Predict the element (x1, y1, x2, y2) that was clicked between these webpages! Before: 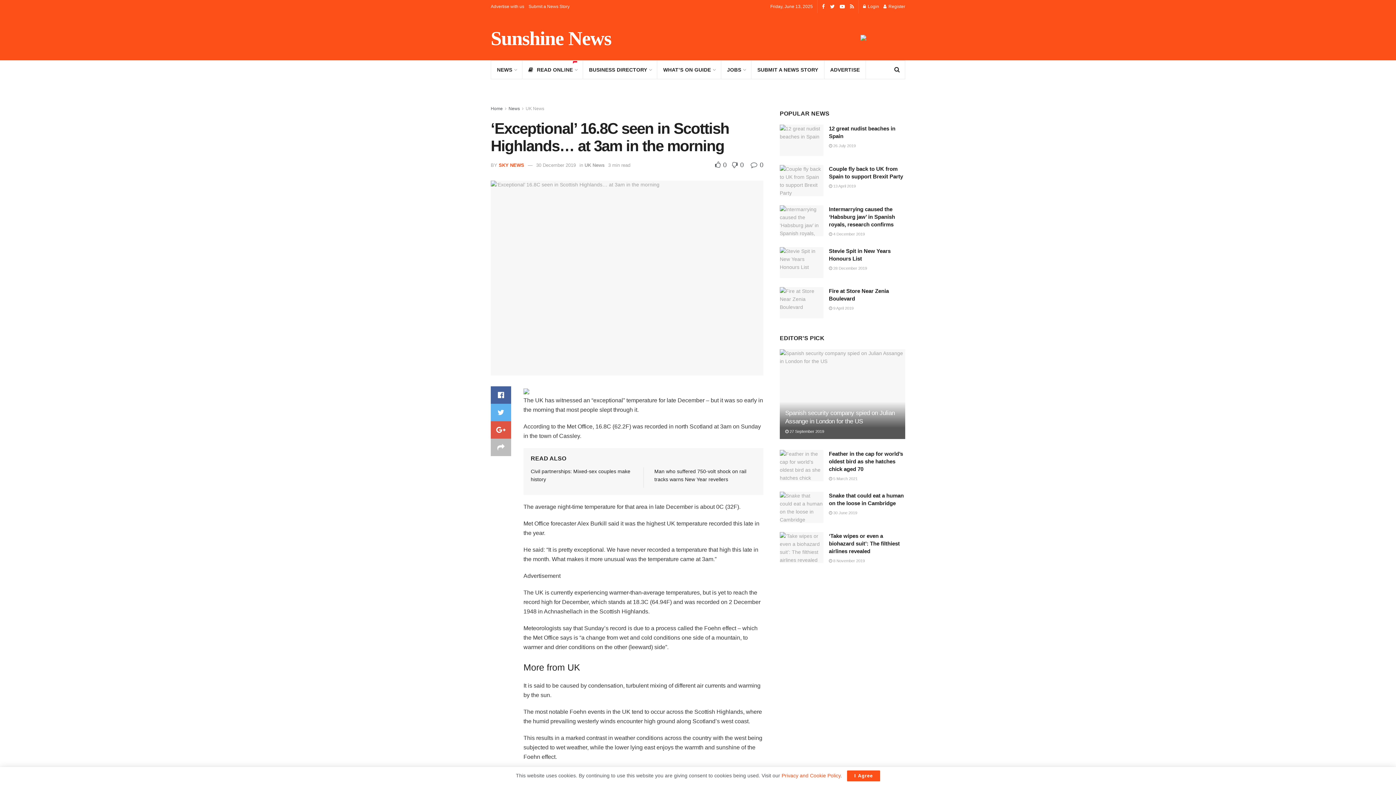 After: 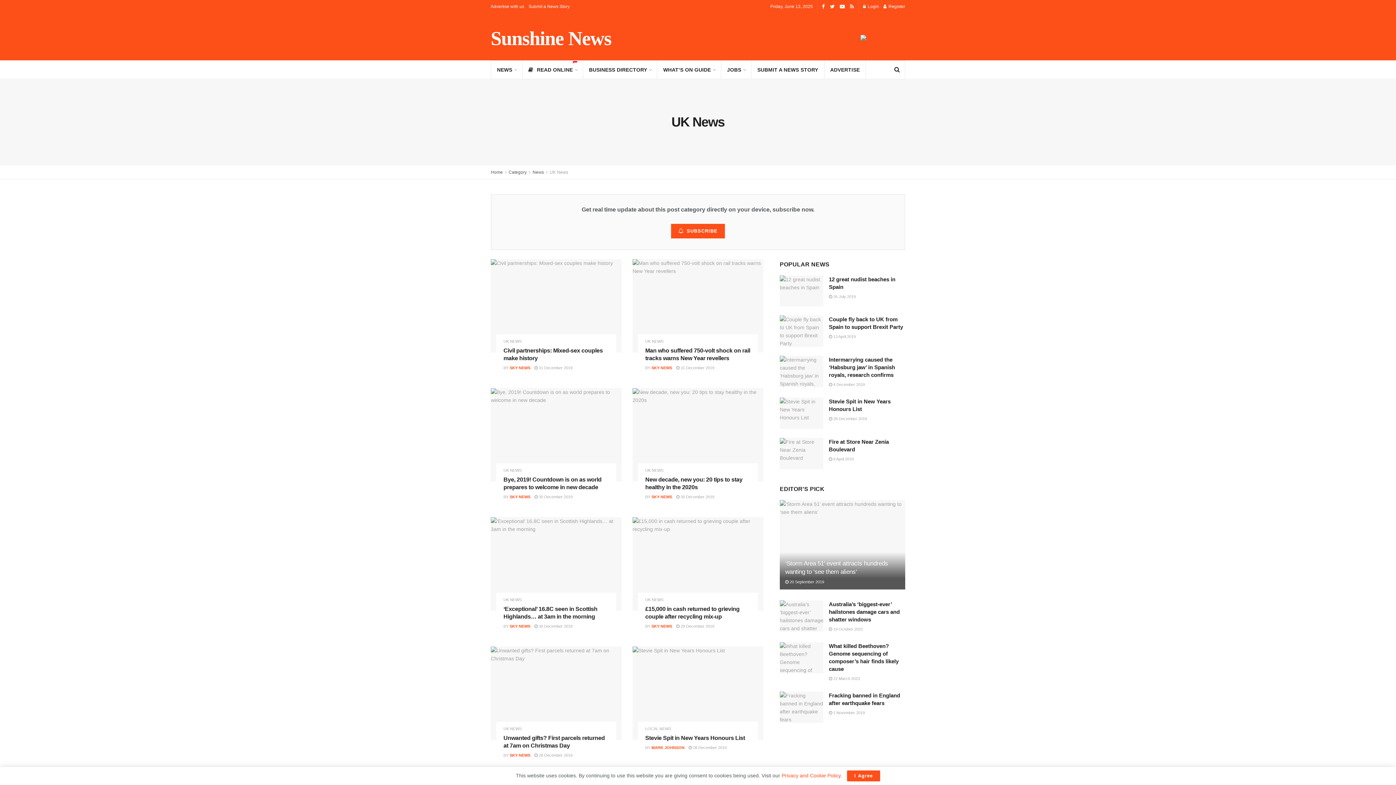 Action: bbox: (584, 162, 604, 167) label: UK News